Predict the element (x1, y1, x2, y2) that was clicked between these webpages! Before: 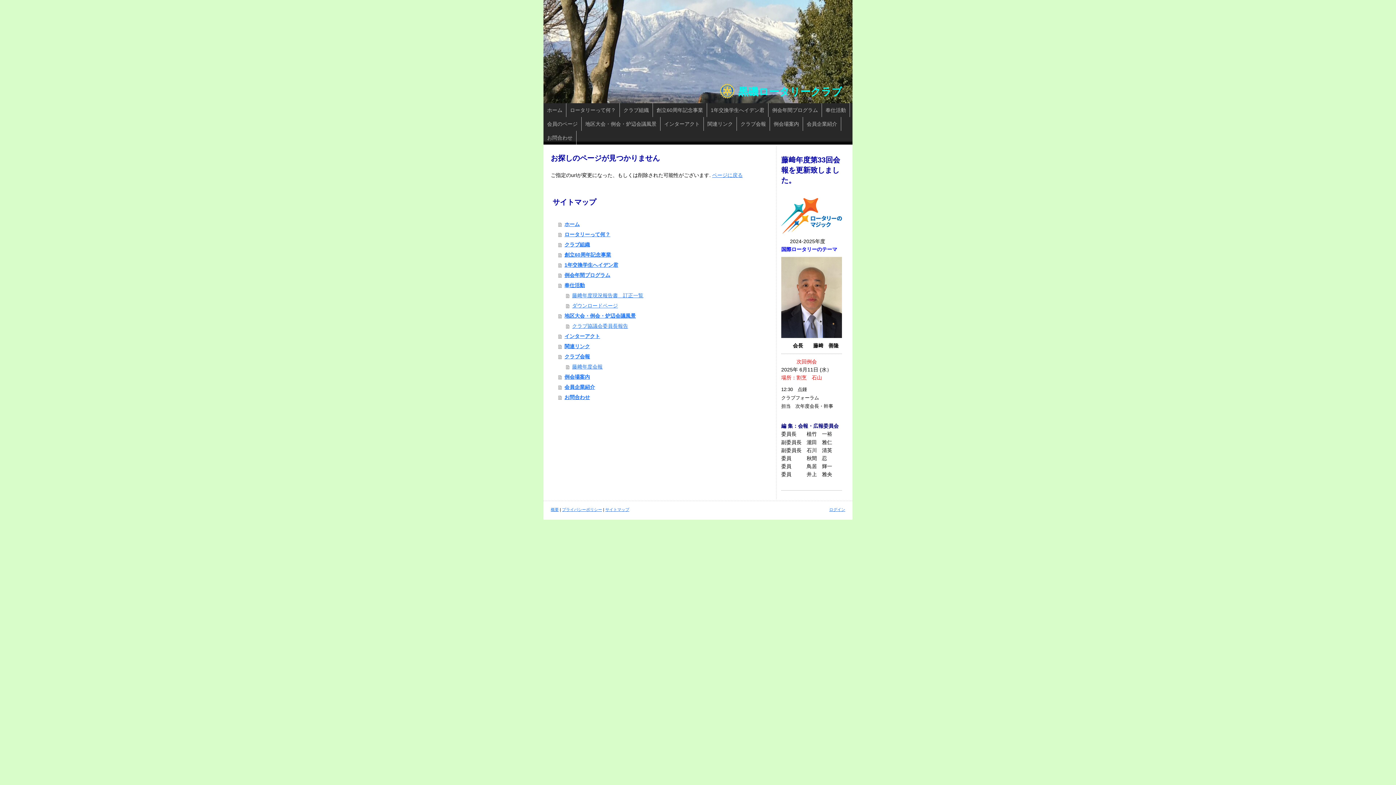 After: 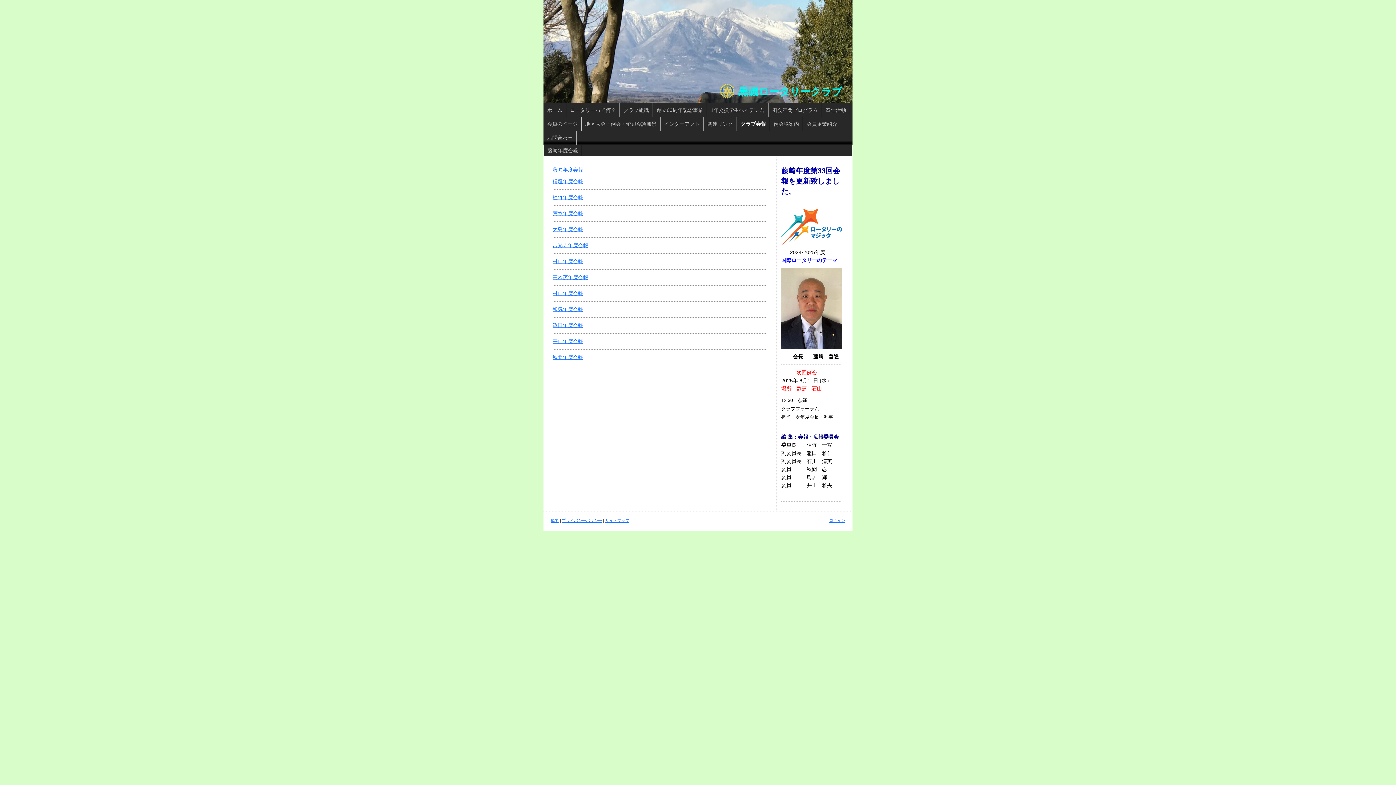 Action: label: クラブ会報 bbox: (558, 351, 769, 361)